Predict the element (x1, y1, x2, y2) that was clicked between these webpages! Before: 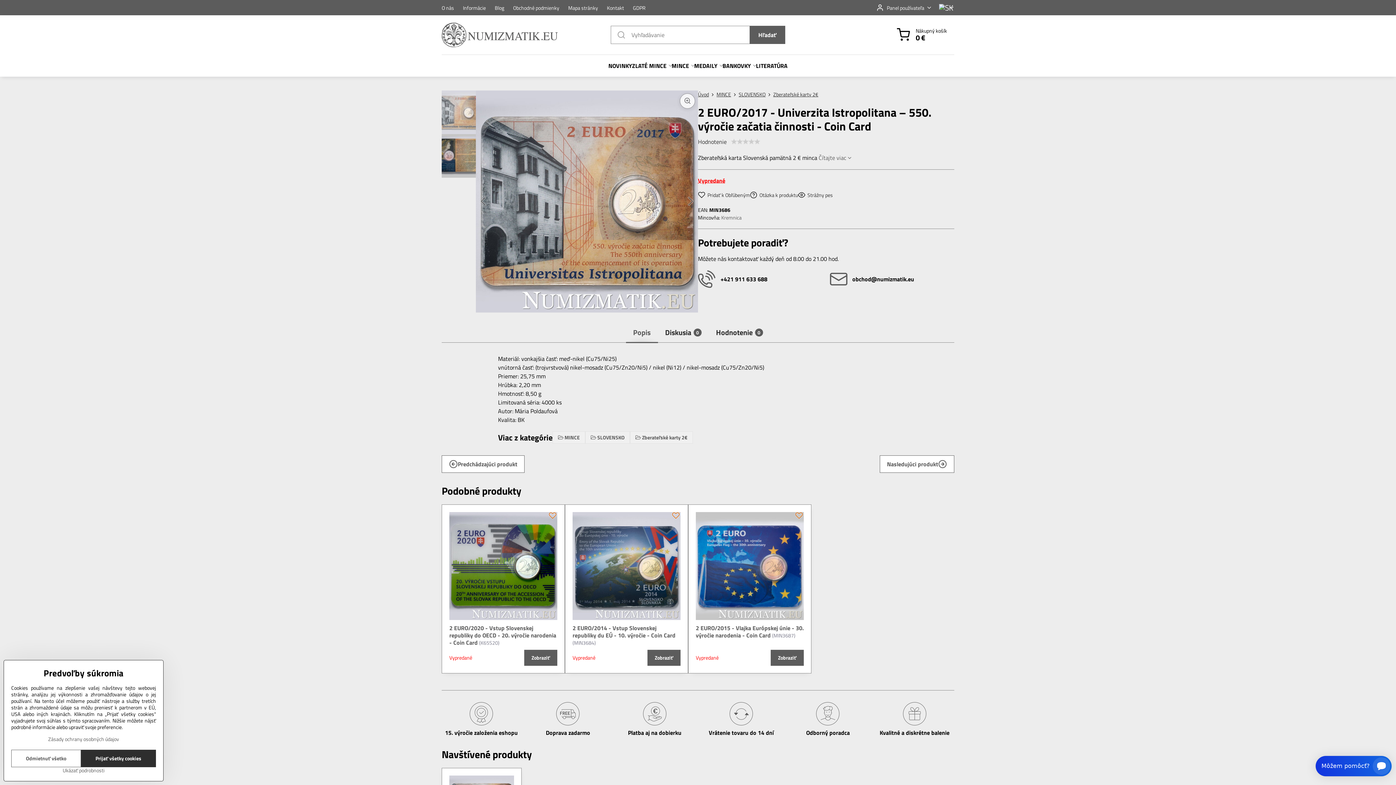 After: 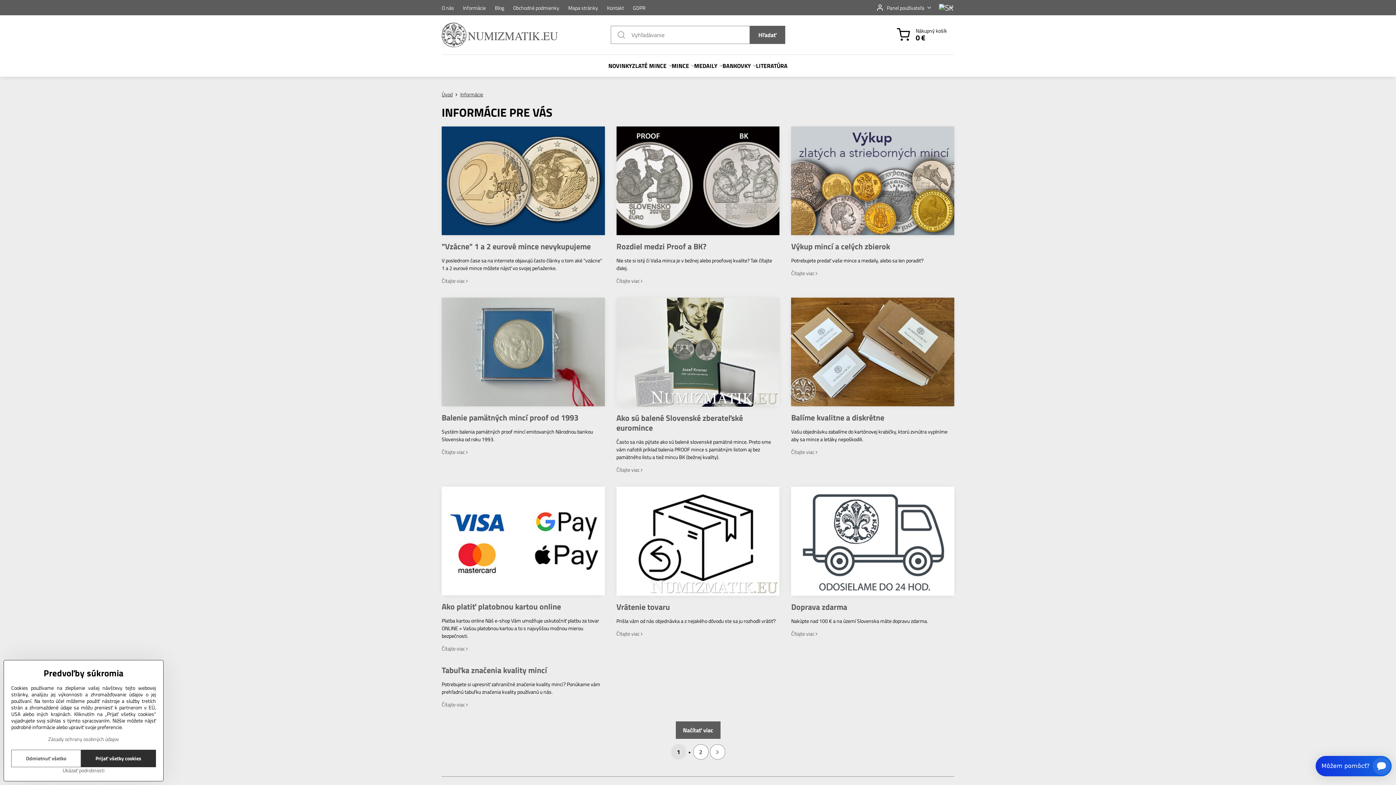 Action: bbox: (458, 0, 490, 15) label: Informácie